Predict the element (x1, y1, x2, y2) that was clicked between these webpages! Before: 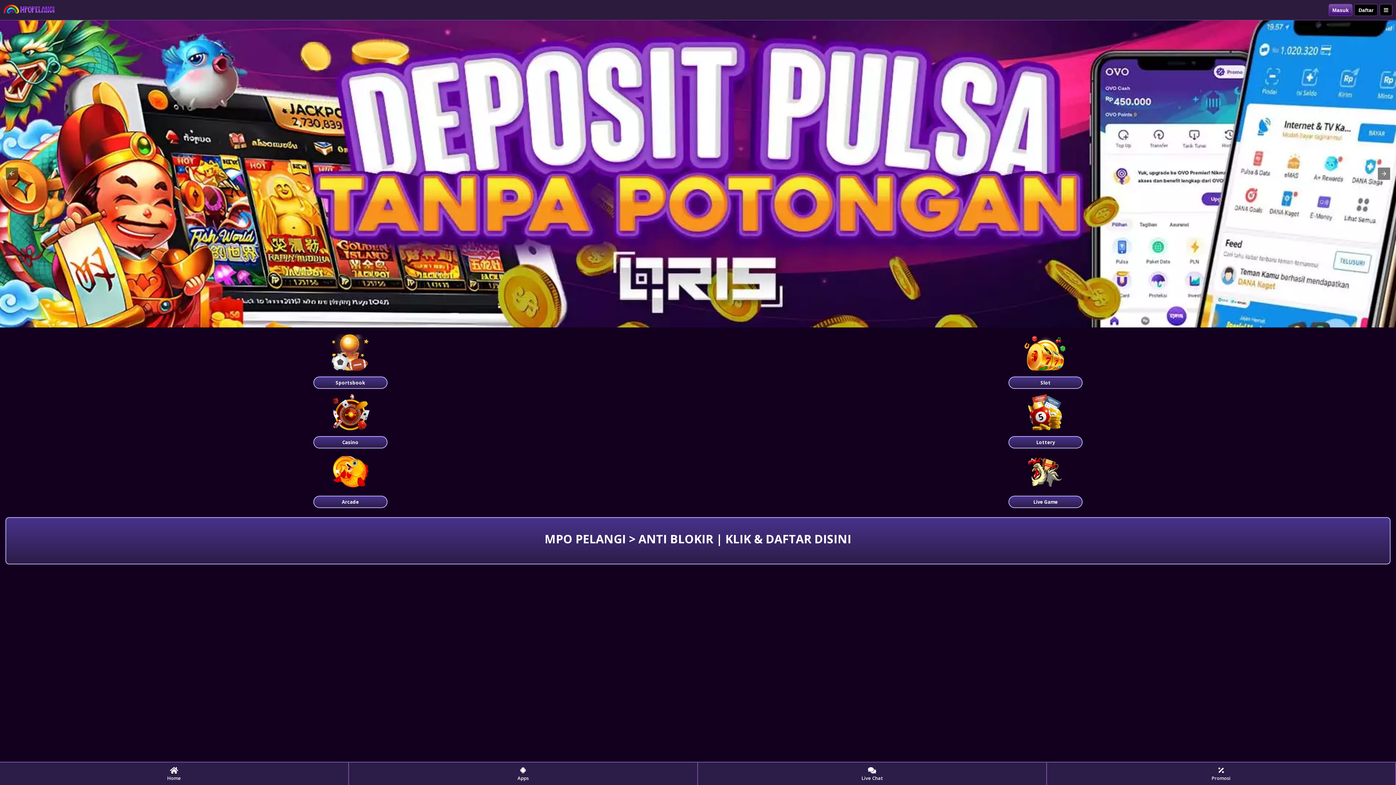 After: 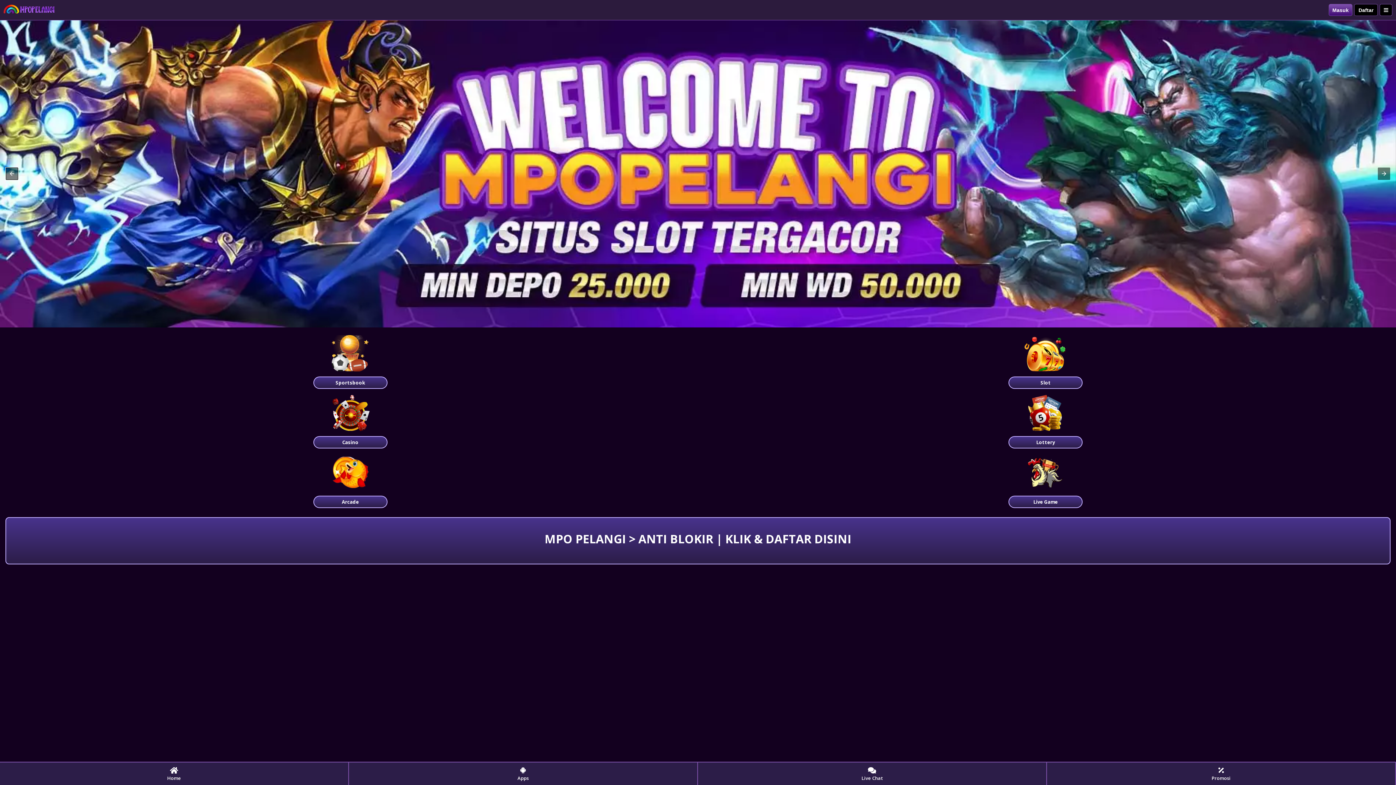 Action: bbox: (5, 167, 18, 180)